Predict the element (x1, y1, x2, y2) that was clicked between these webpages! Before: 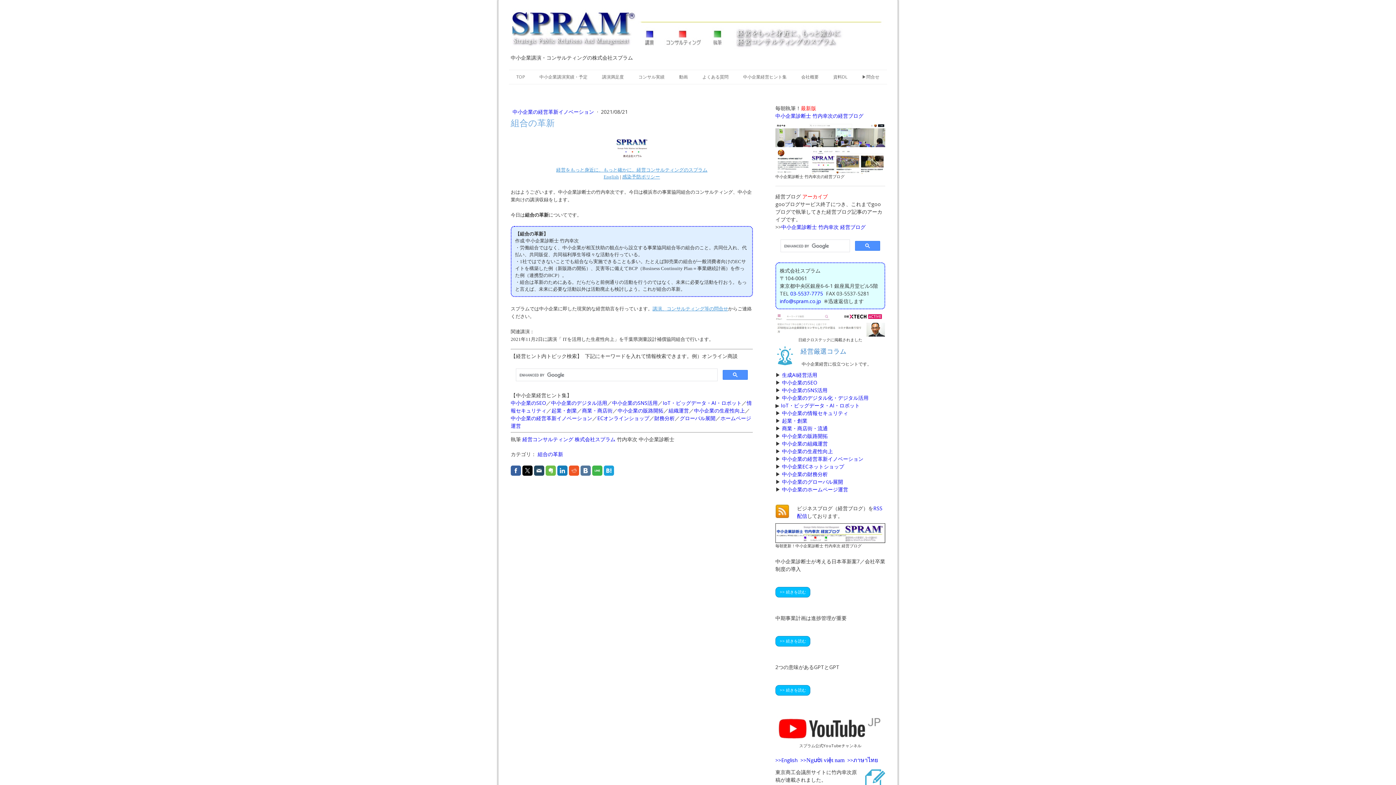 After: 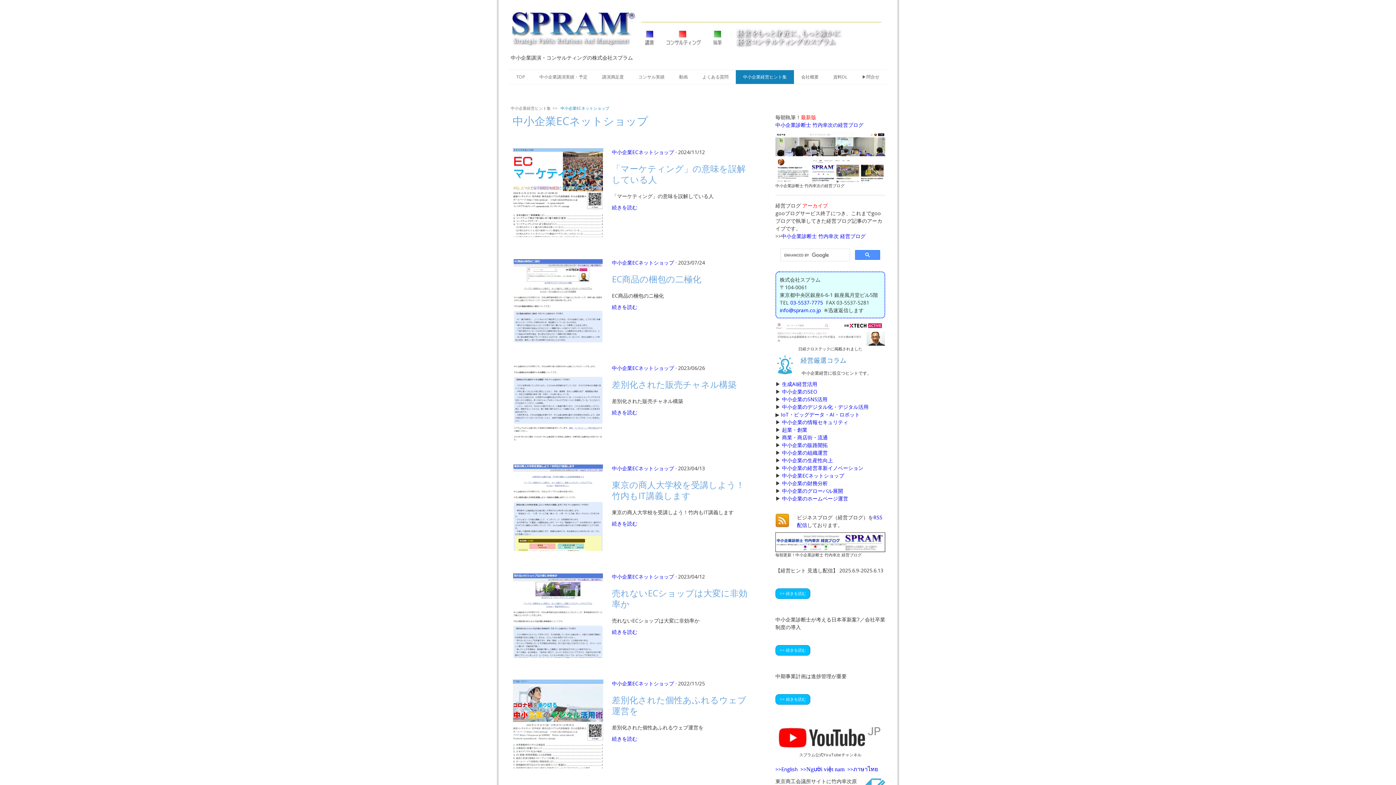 Action: bbox: (597, 414, 649, 421) label: ECオンラインショップ